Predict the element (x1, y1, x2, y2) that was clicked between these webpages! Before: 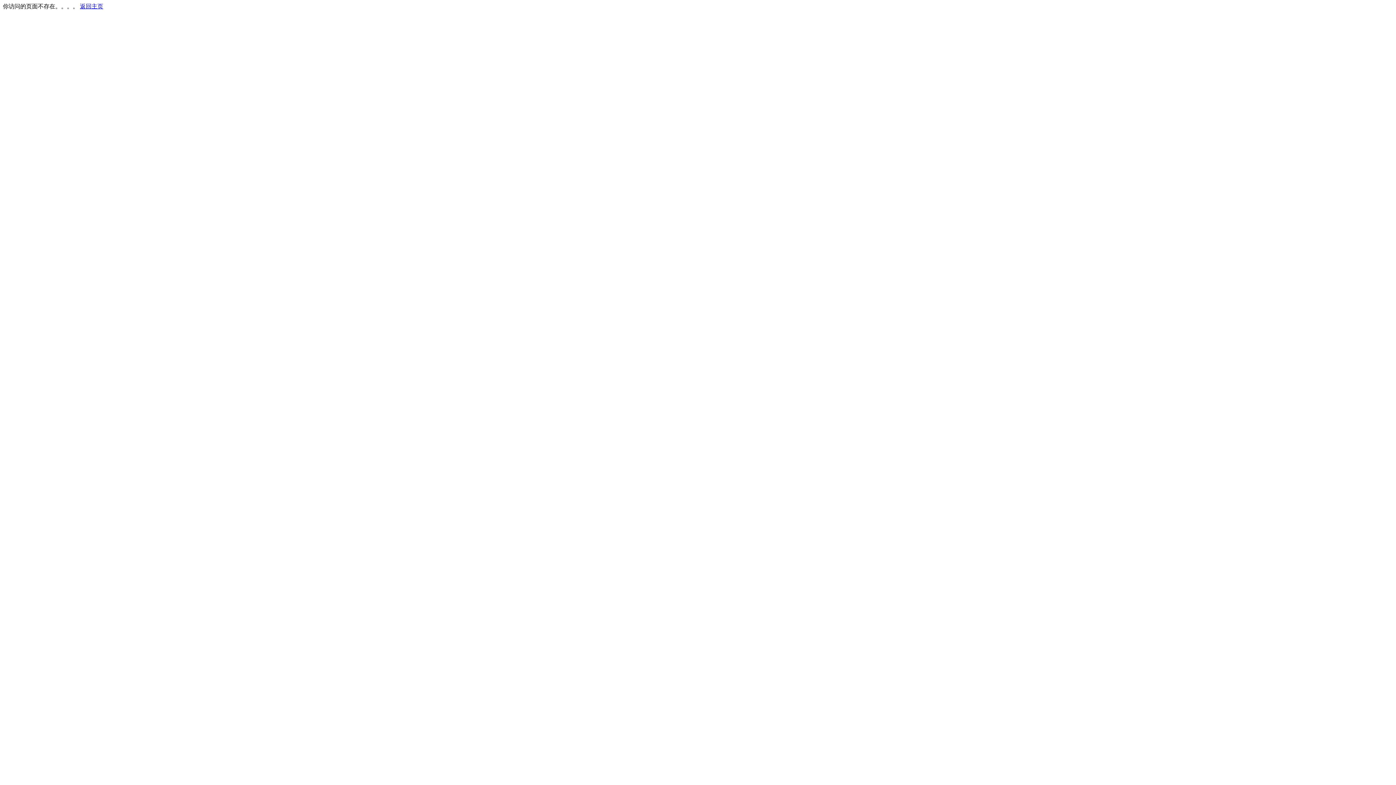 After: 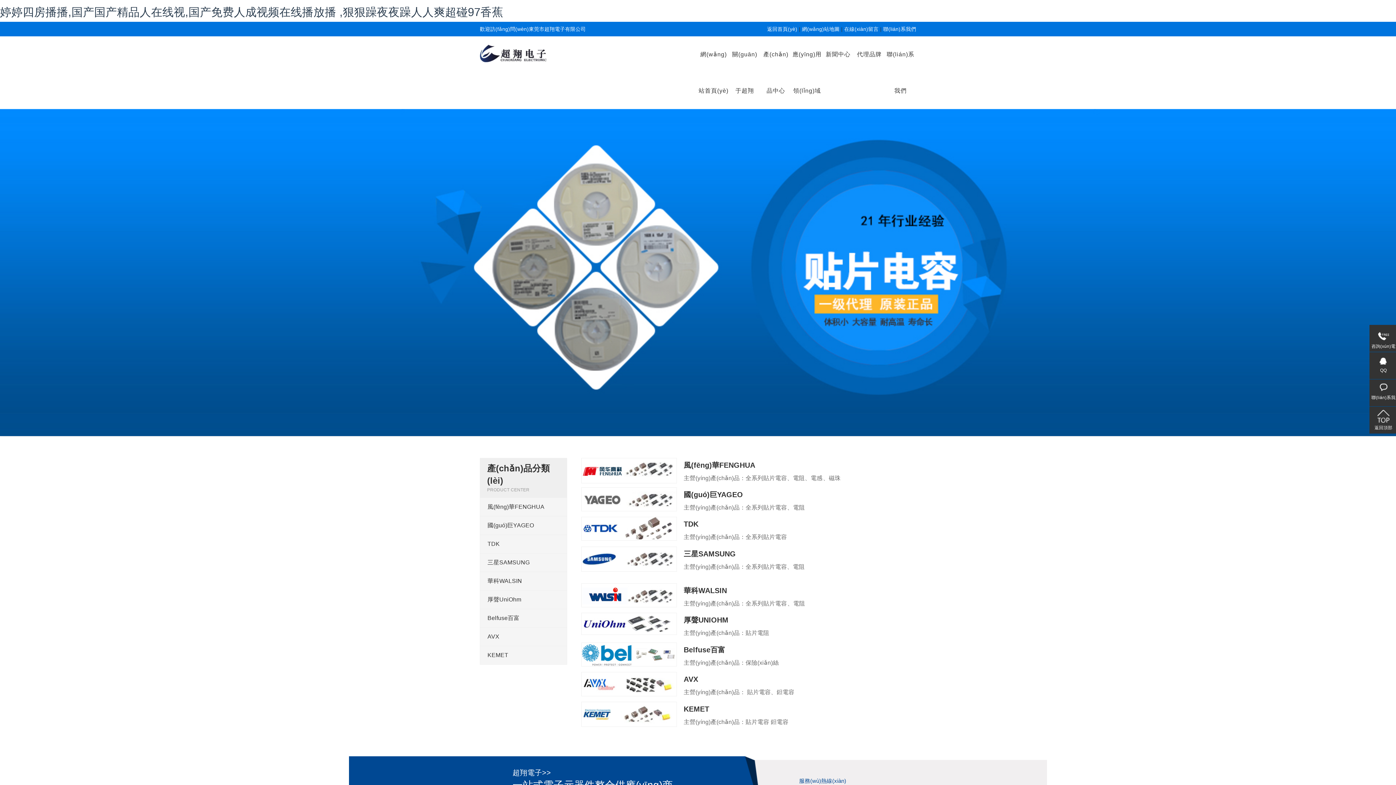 Action: bbox: (80, 3, 103, 9) label: 返回主页